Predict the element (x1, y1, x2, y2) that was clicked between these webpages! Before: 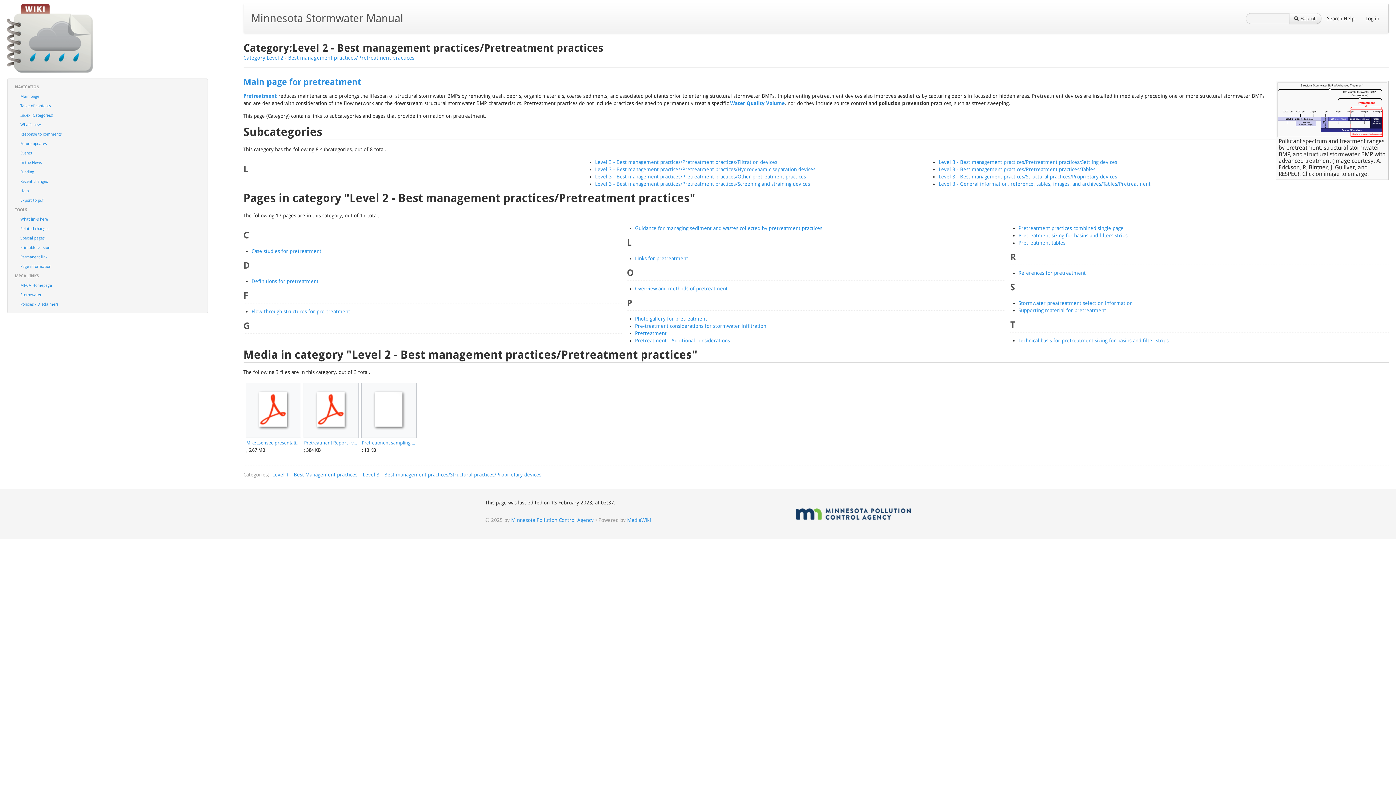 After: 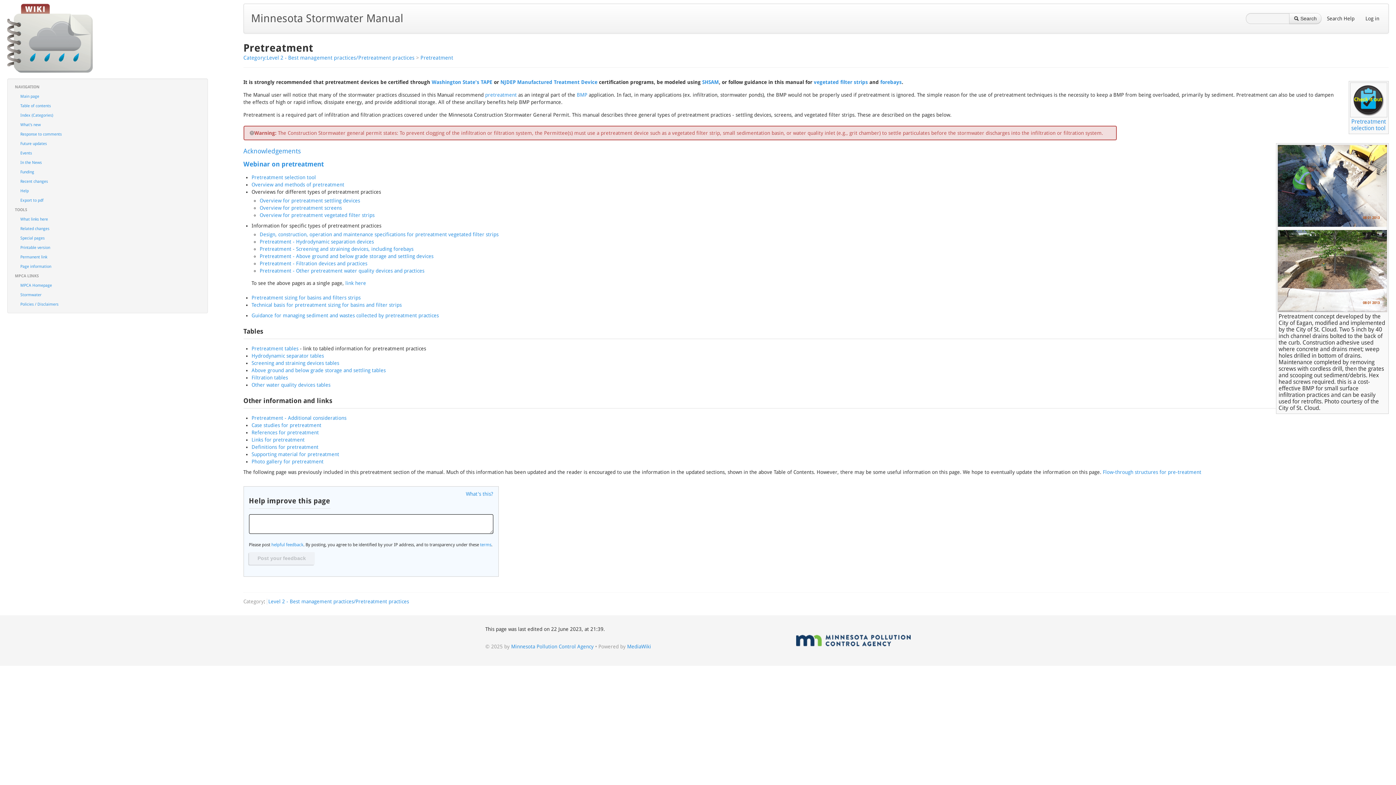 Action: bbox: (635, 330, 666, 336) label: Pretreatment